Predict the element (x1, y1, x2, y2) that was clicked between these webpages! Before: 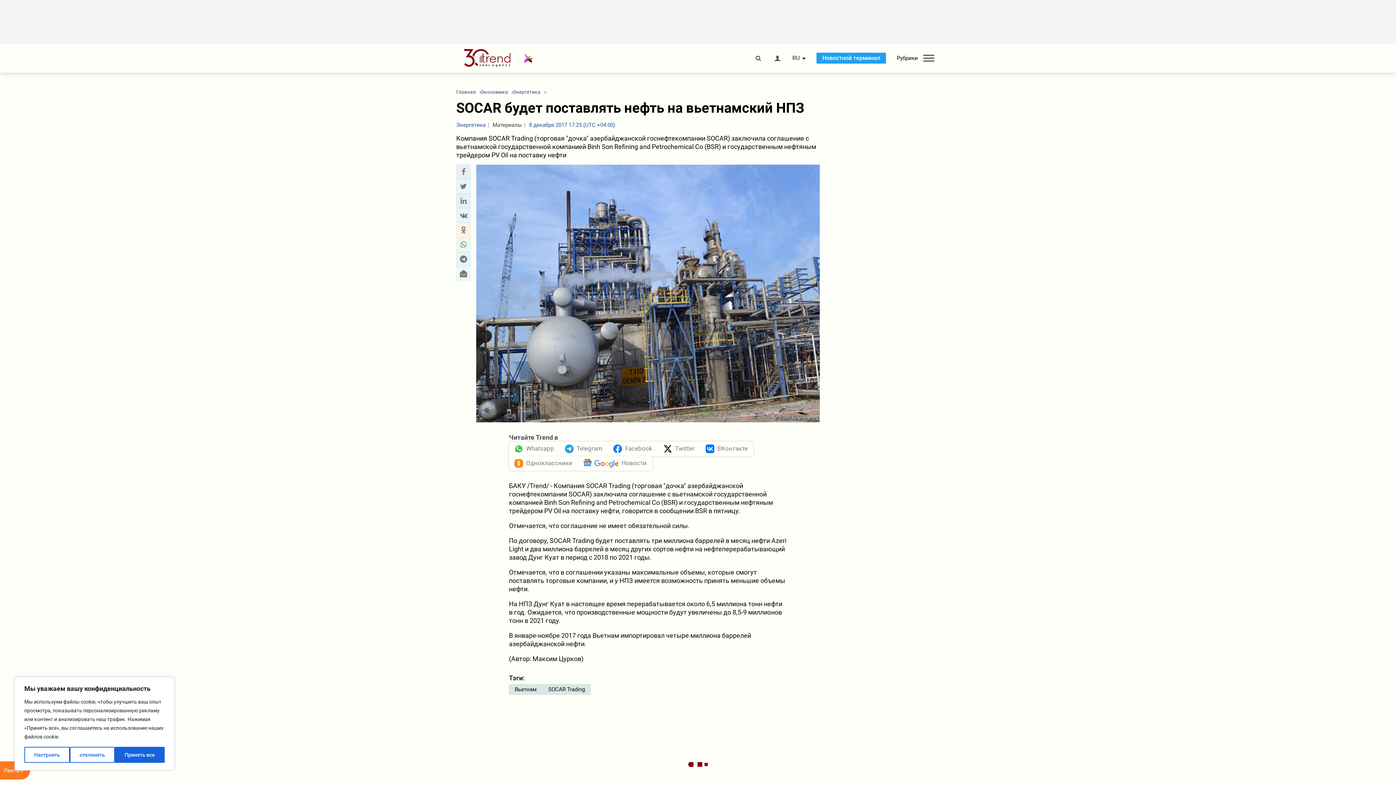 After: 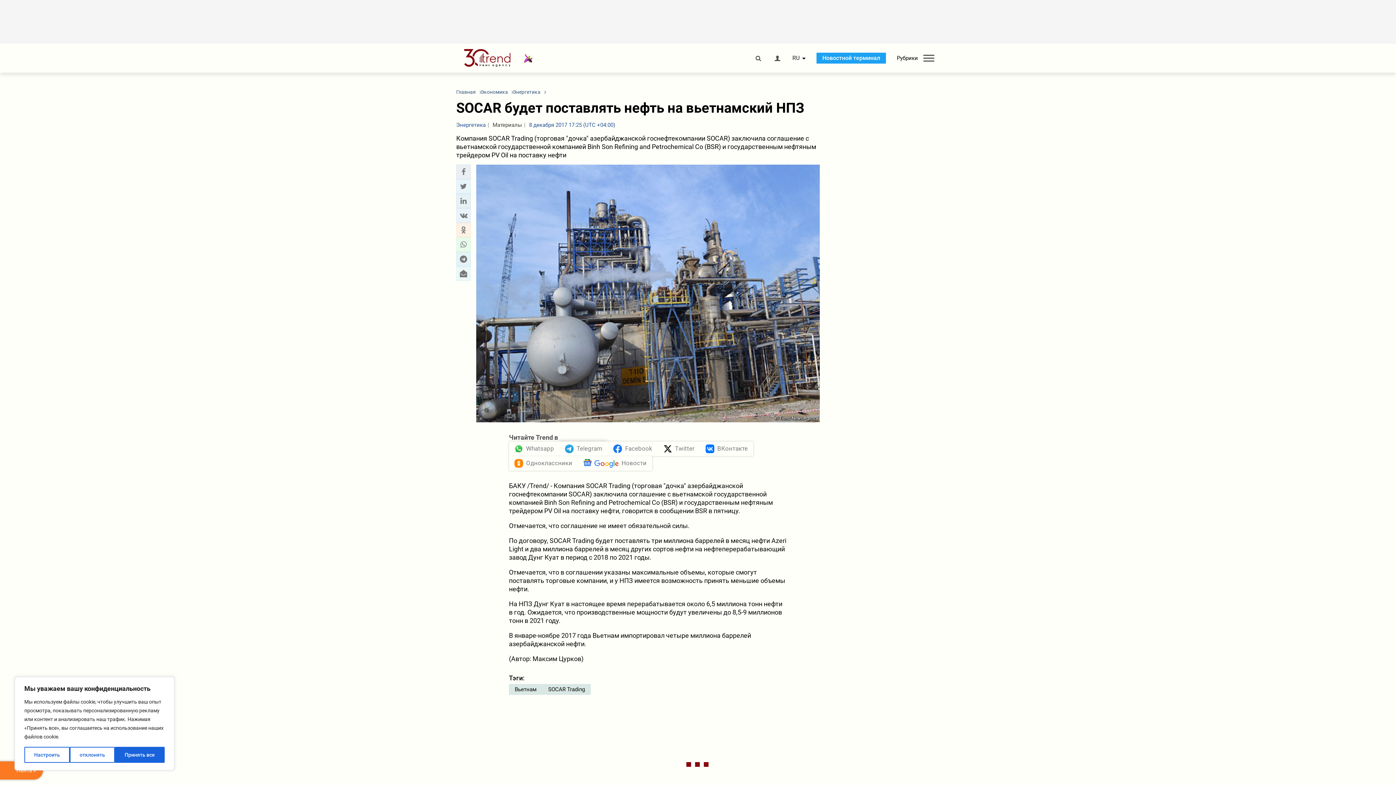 Action: bbox: (559, 441, 608, 456) label: Telegram